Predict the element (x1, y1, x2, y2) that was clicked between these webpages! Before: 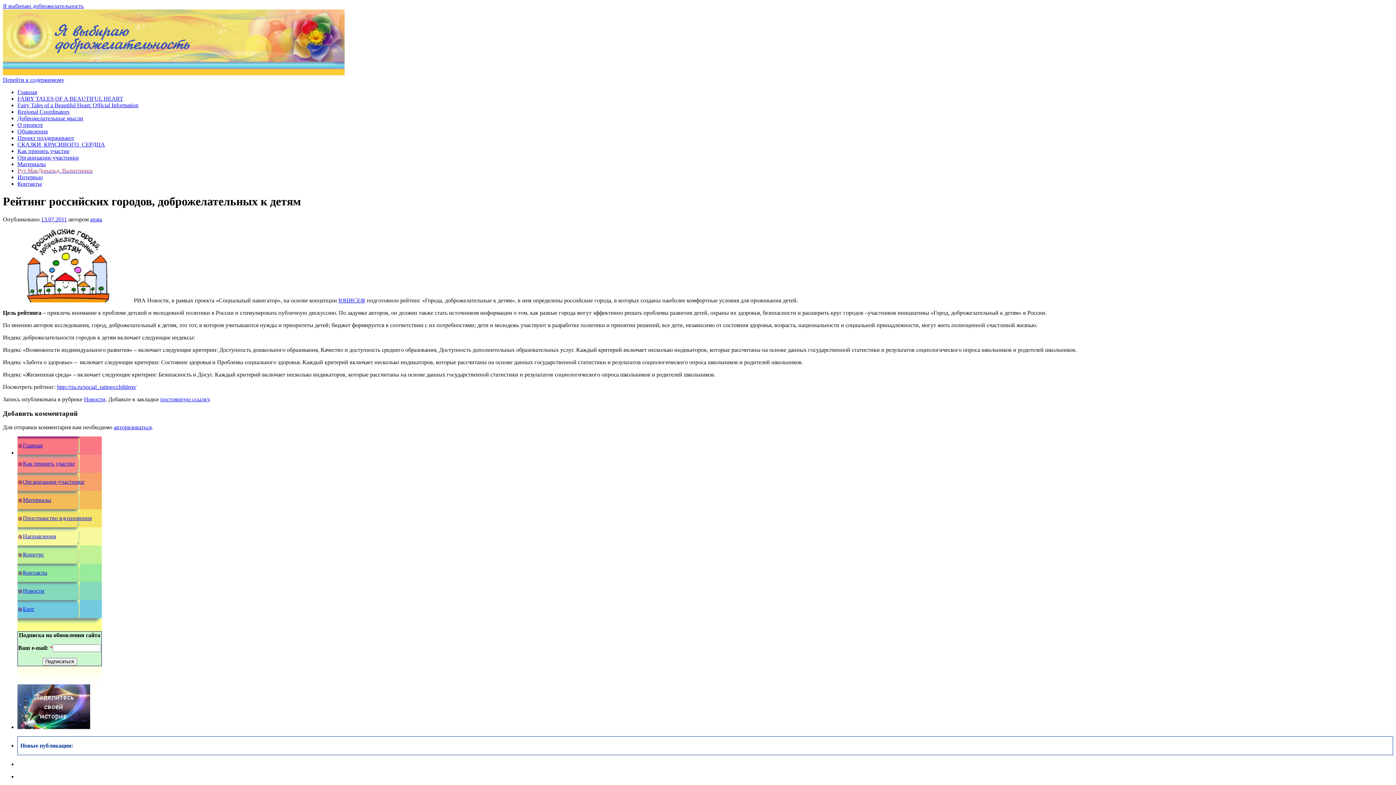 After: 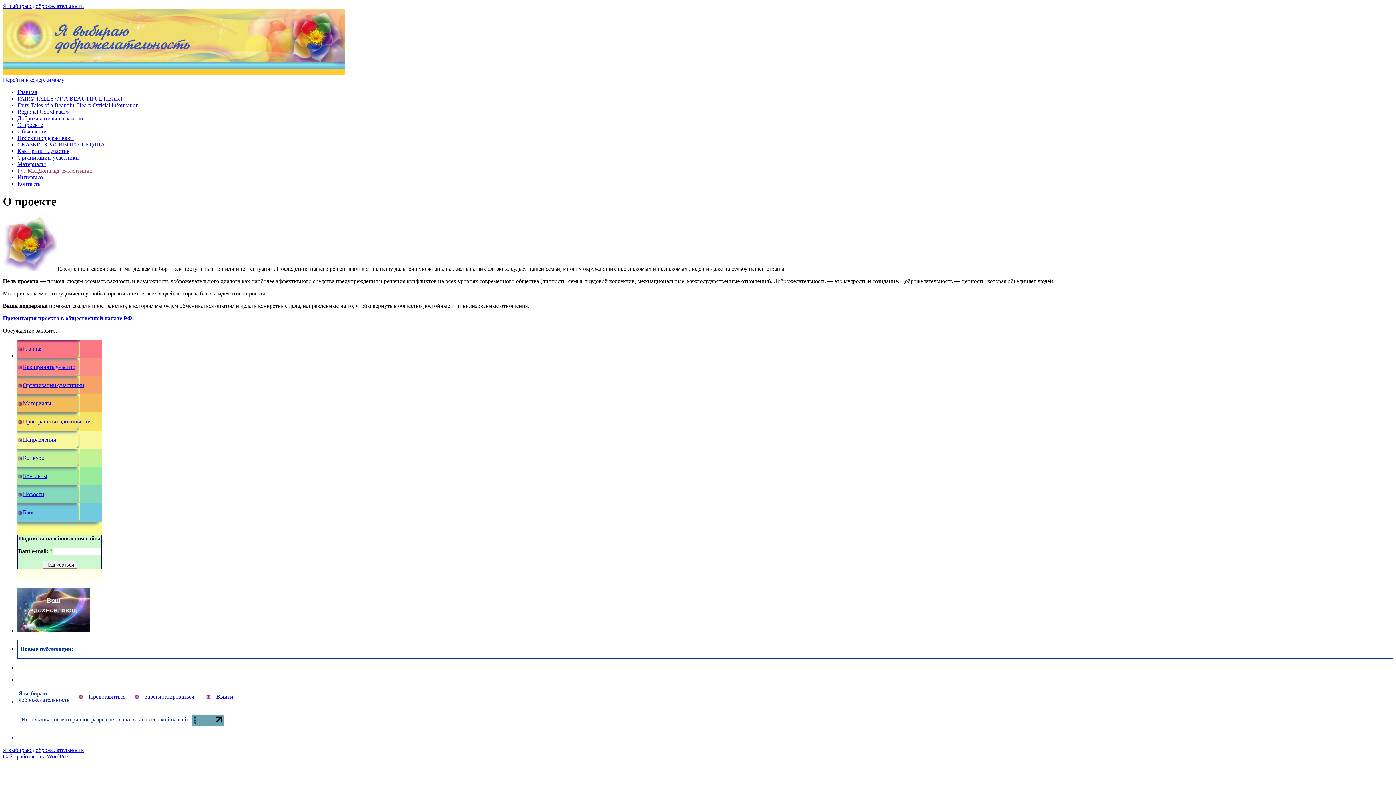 Action: label: О проекте bbox: (17, 121, 42, 128)